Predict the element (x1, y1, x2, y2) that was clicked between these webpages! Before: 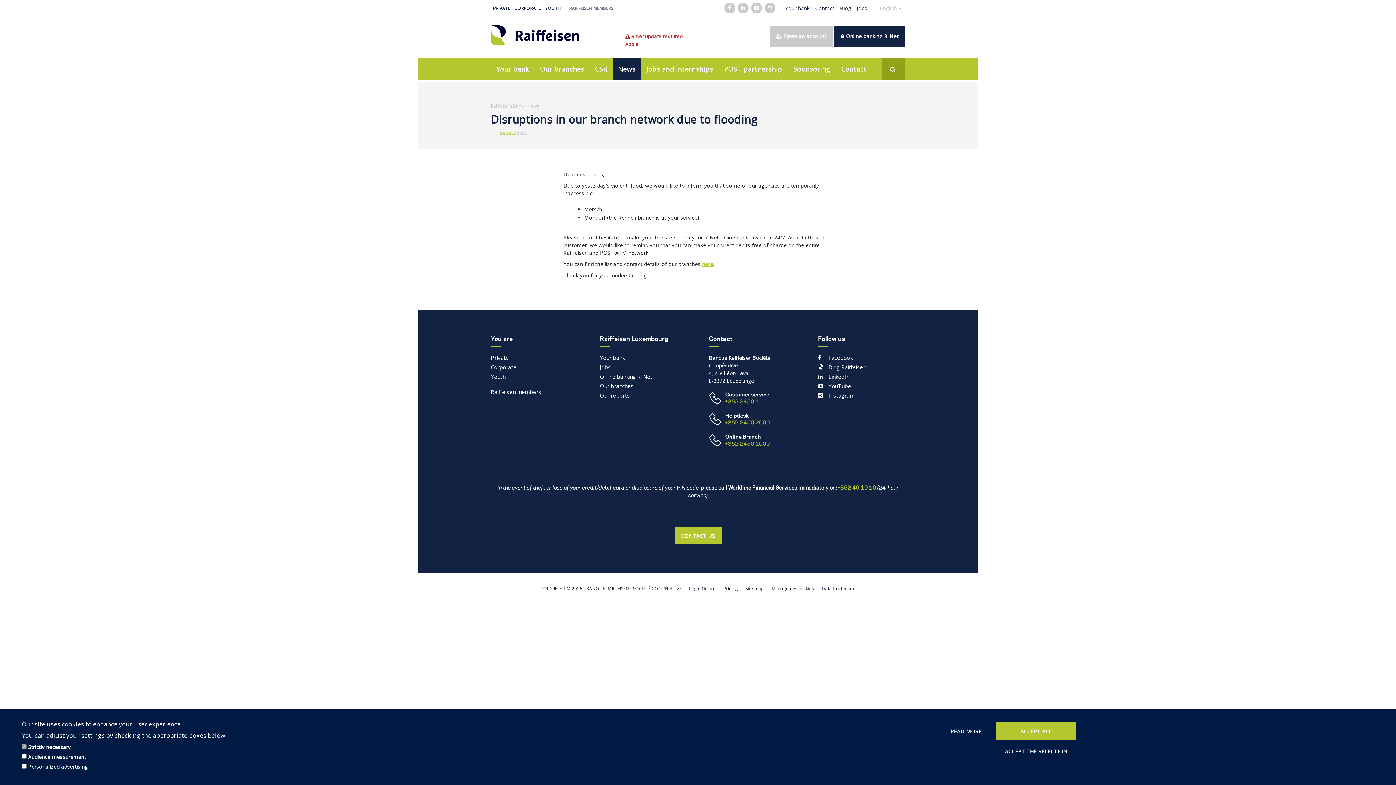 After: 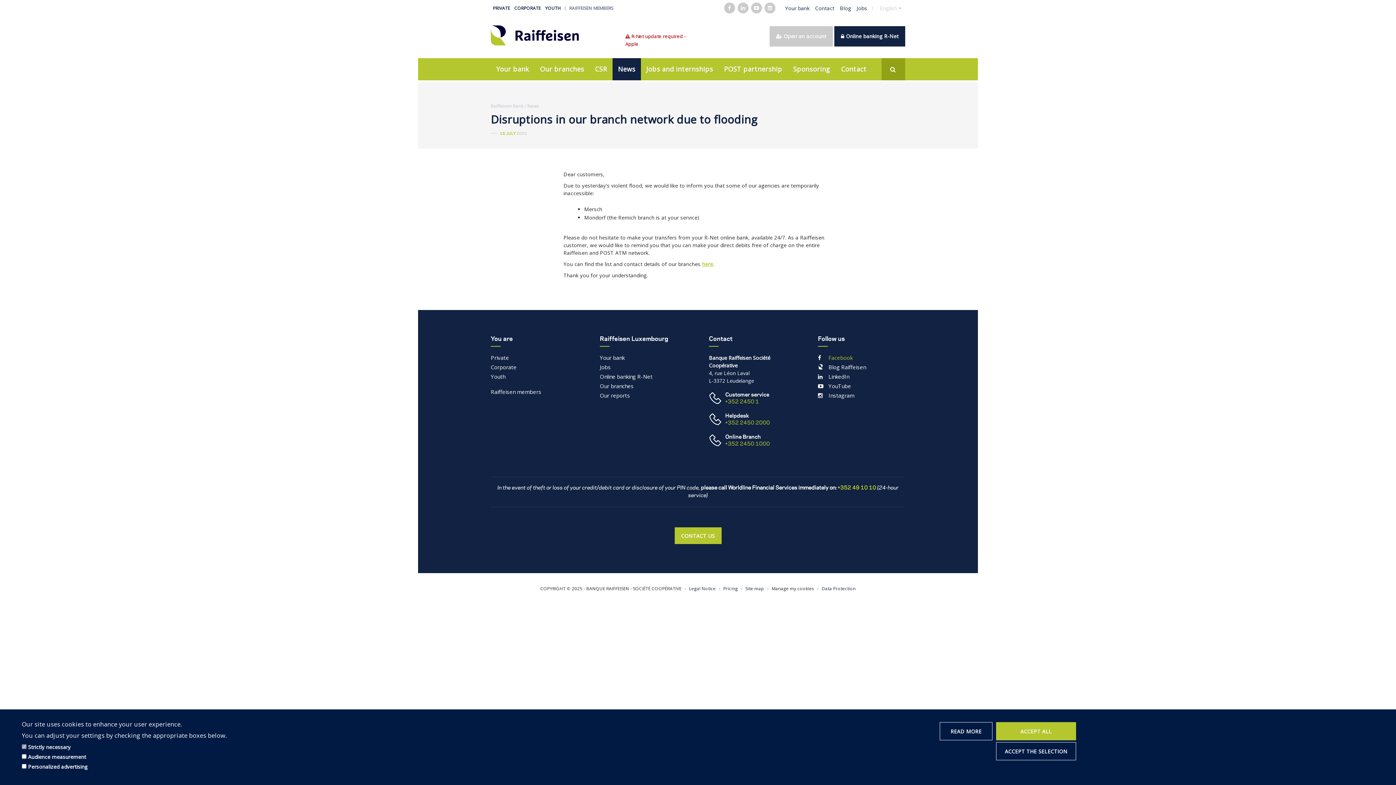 Action: bbox: (818, 354, 852, 361) label:  Facebook